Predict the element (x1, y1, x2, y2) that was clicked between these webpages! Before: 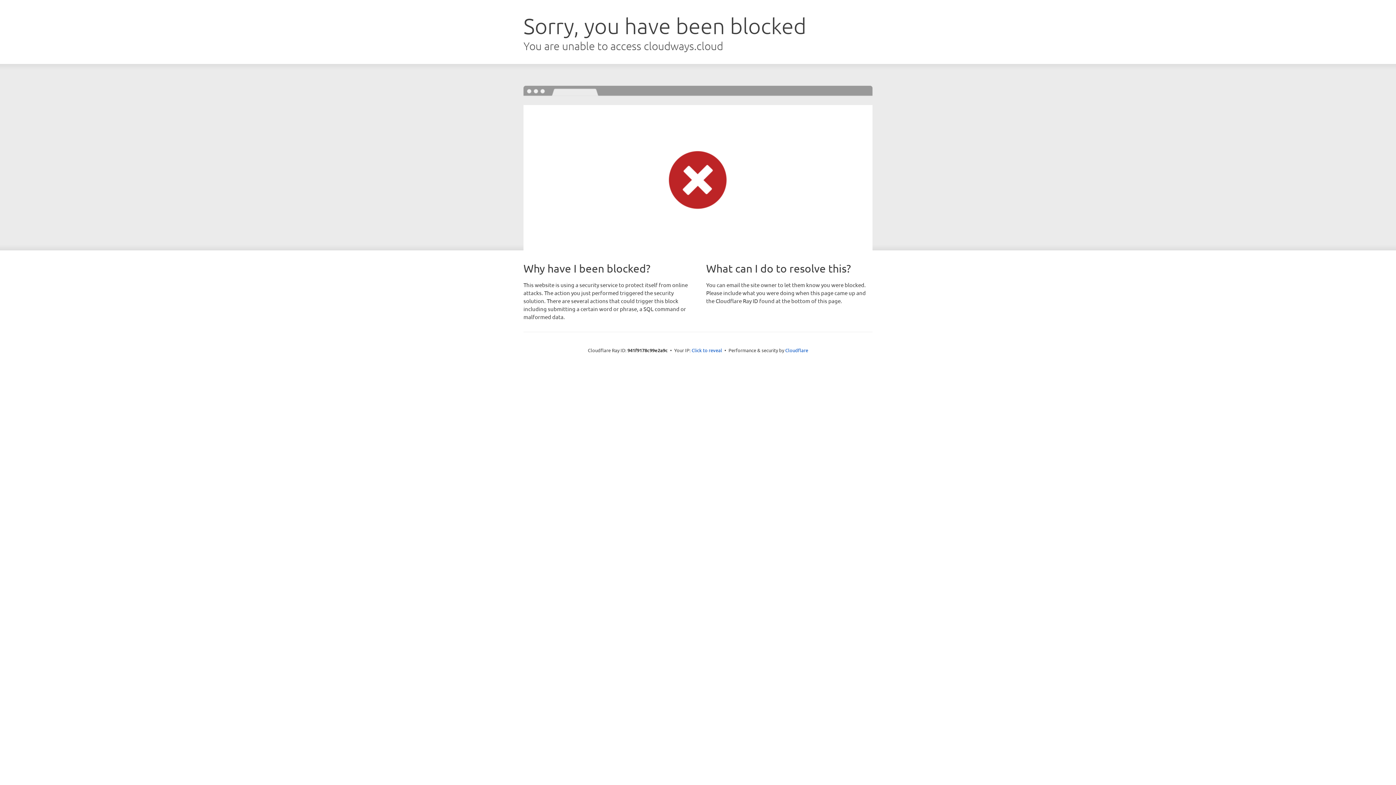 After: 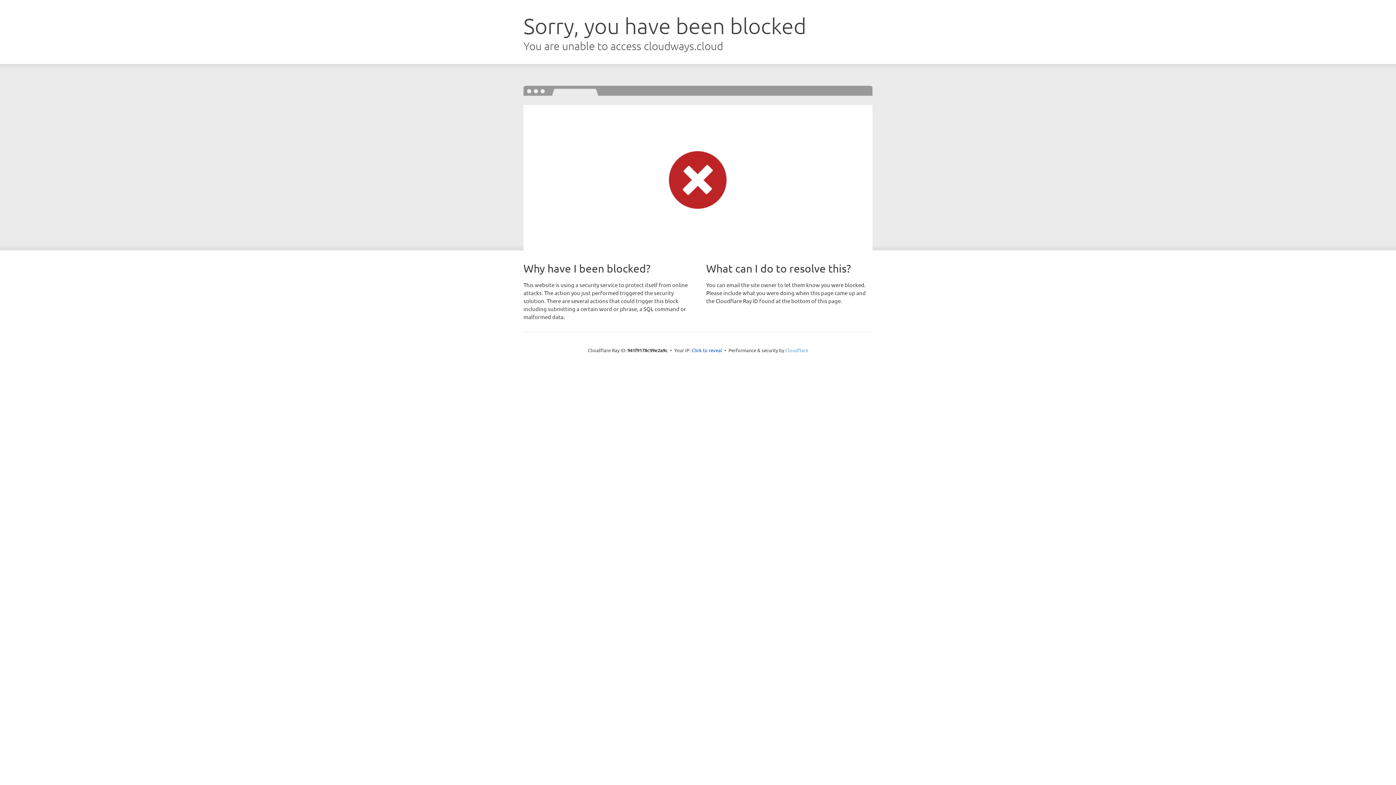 Action: bbox: (785, 347, 808, 353) label: Cloudflare